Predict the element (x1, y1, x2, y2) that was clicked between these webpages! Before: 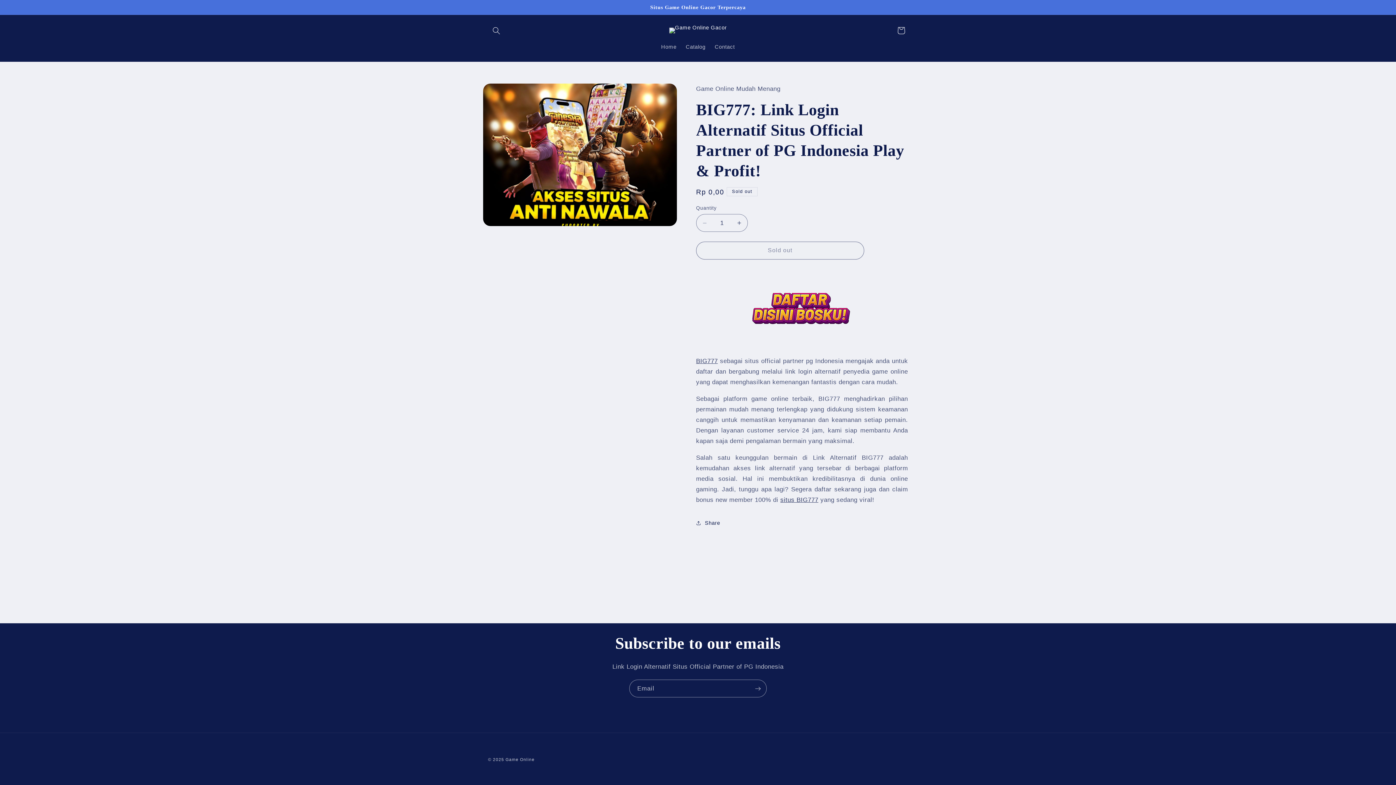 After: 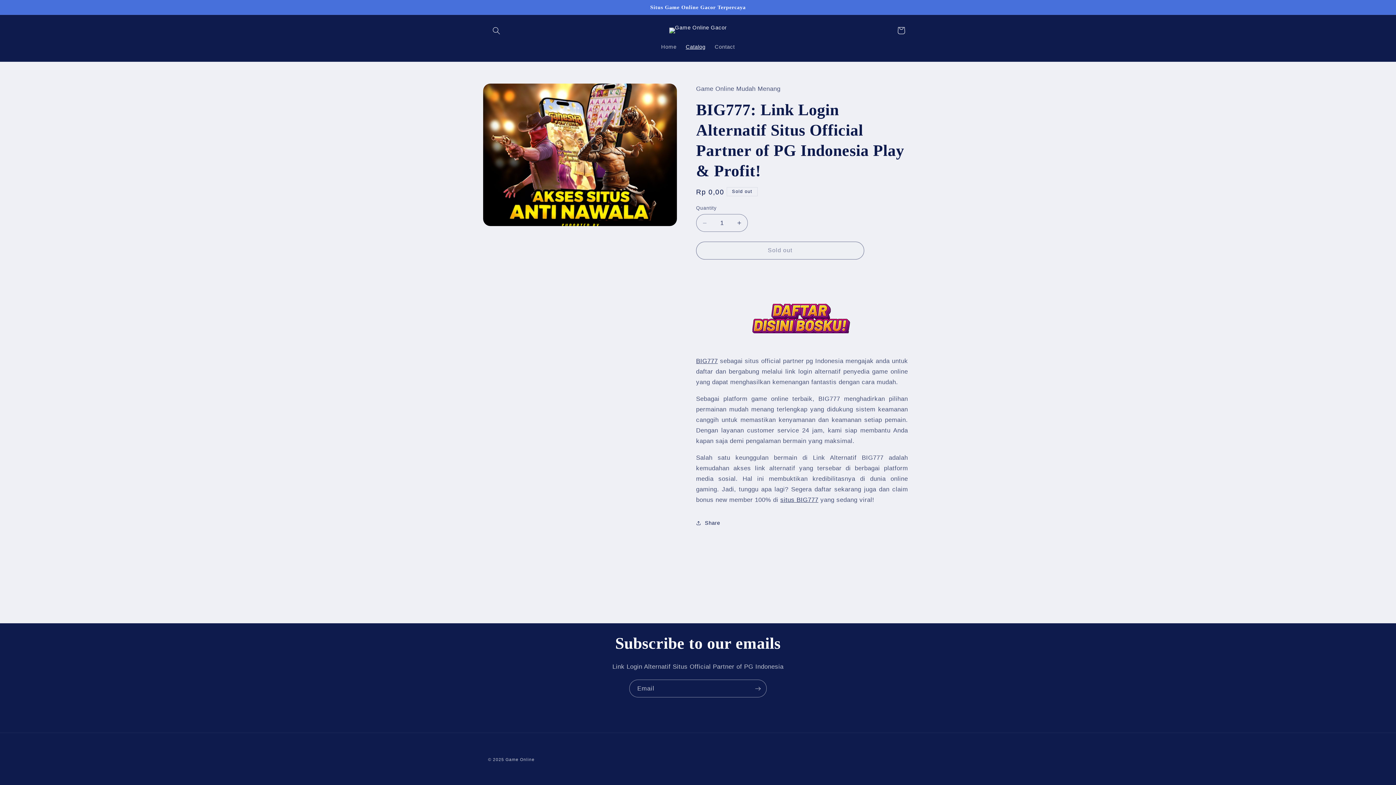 Action: label: Catalog bbox: (681, 38, 710, 54)